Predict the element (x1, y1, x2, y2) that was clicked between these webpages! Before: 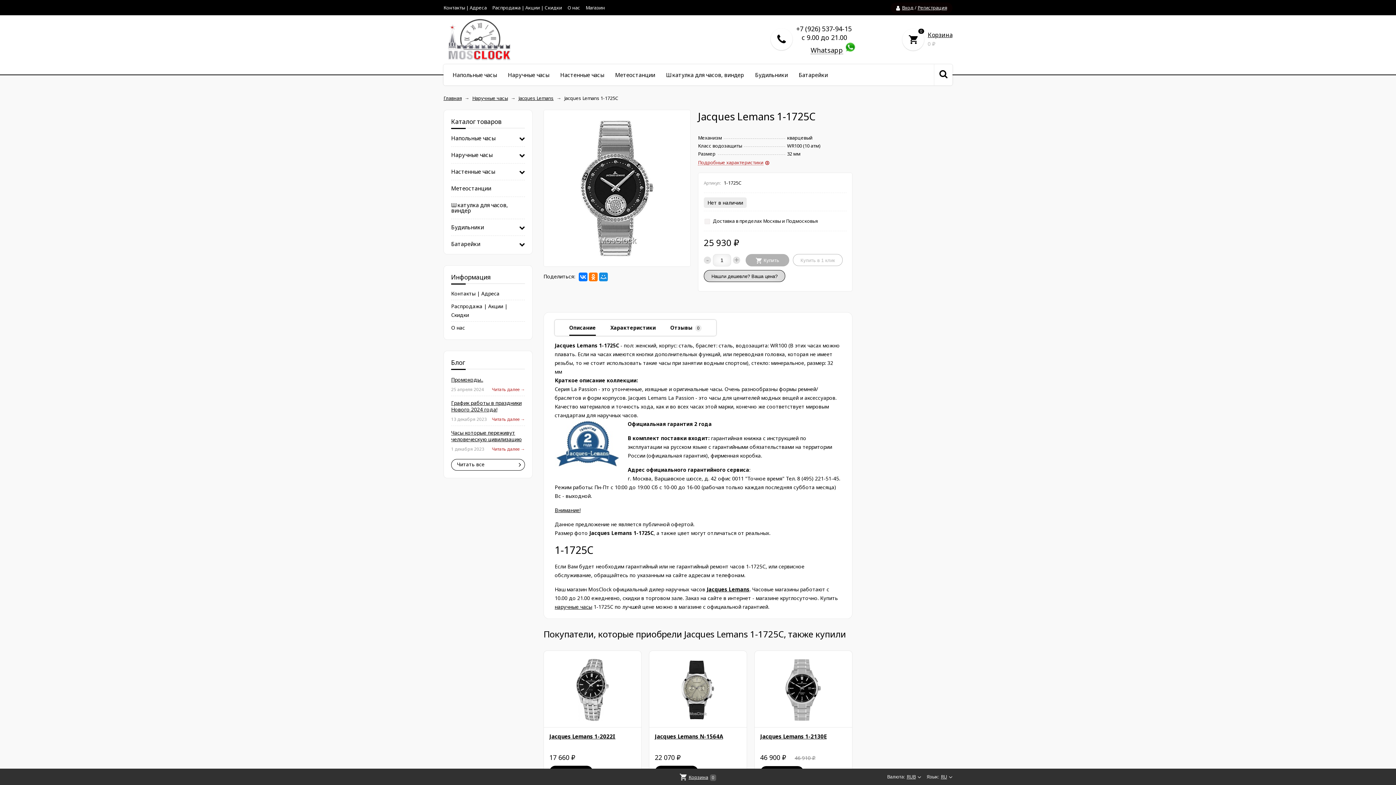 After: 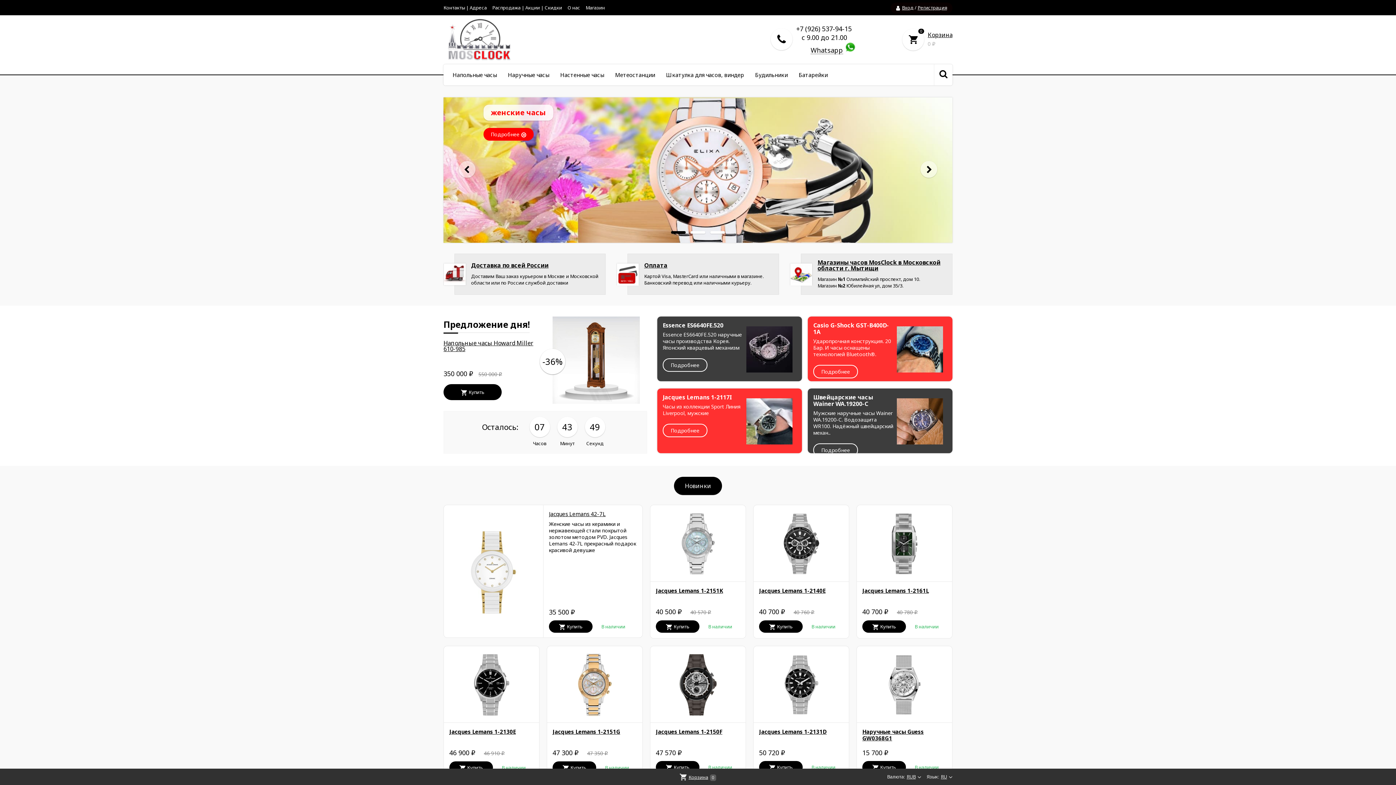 Action: bbox: (585, 4, 605, 10) label: Магазин